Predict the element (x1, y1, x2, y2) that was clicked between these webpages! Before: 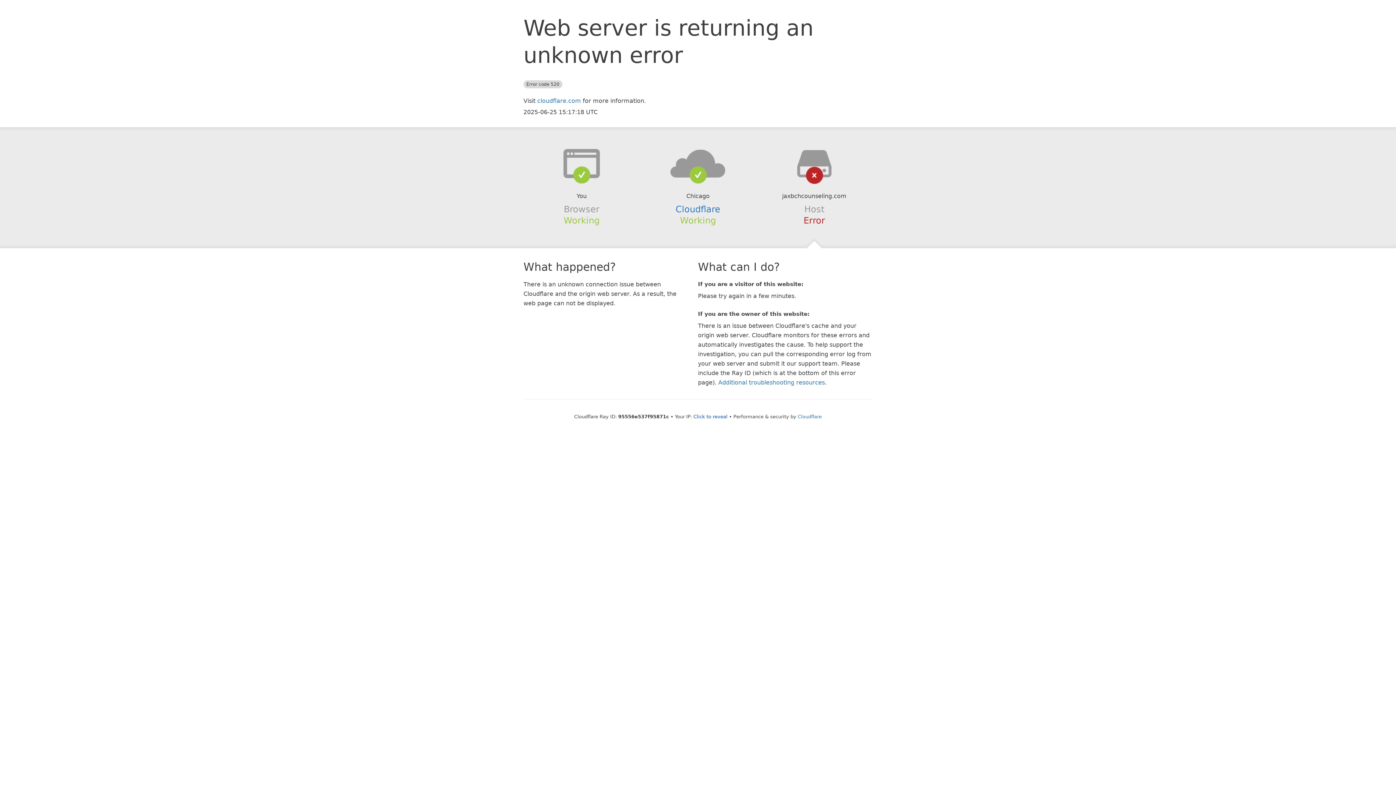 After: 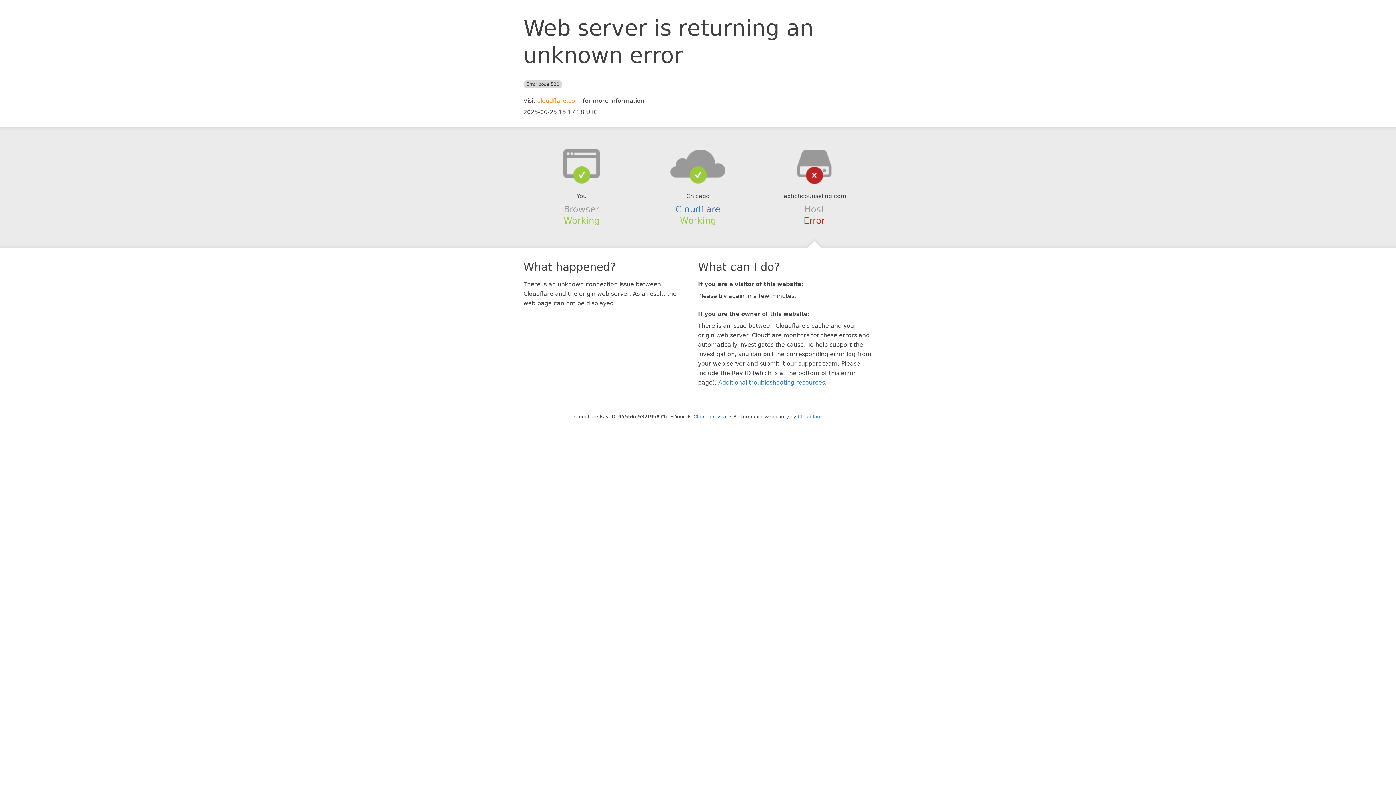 Action: bbox: (537, 97, 581, 104) label: cloudflare.com